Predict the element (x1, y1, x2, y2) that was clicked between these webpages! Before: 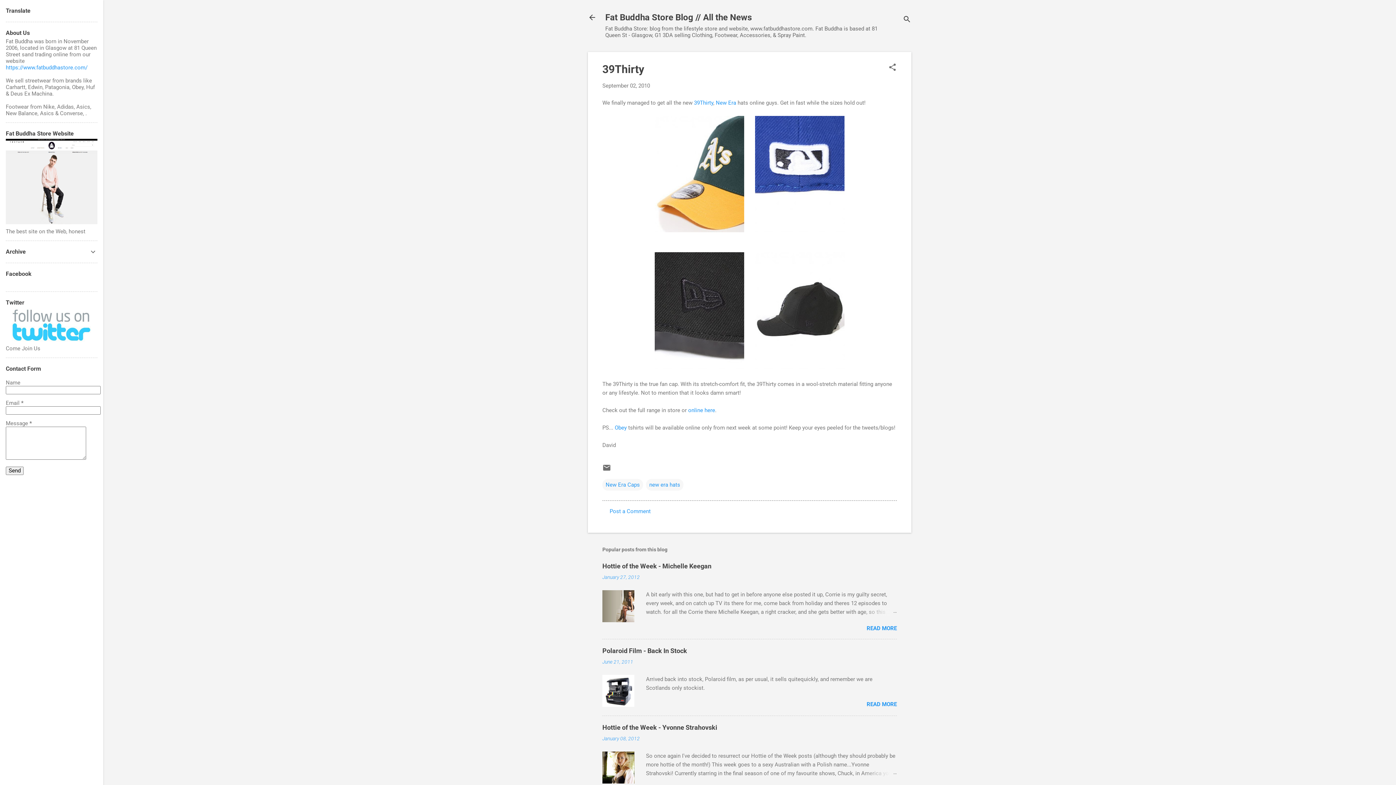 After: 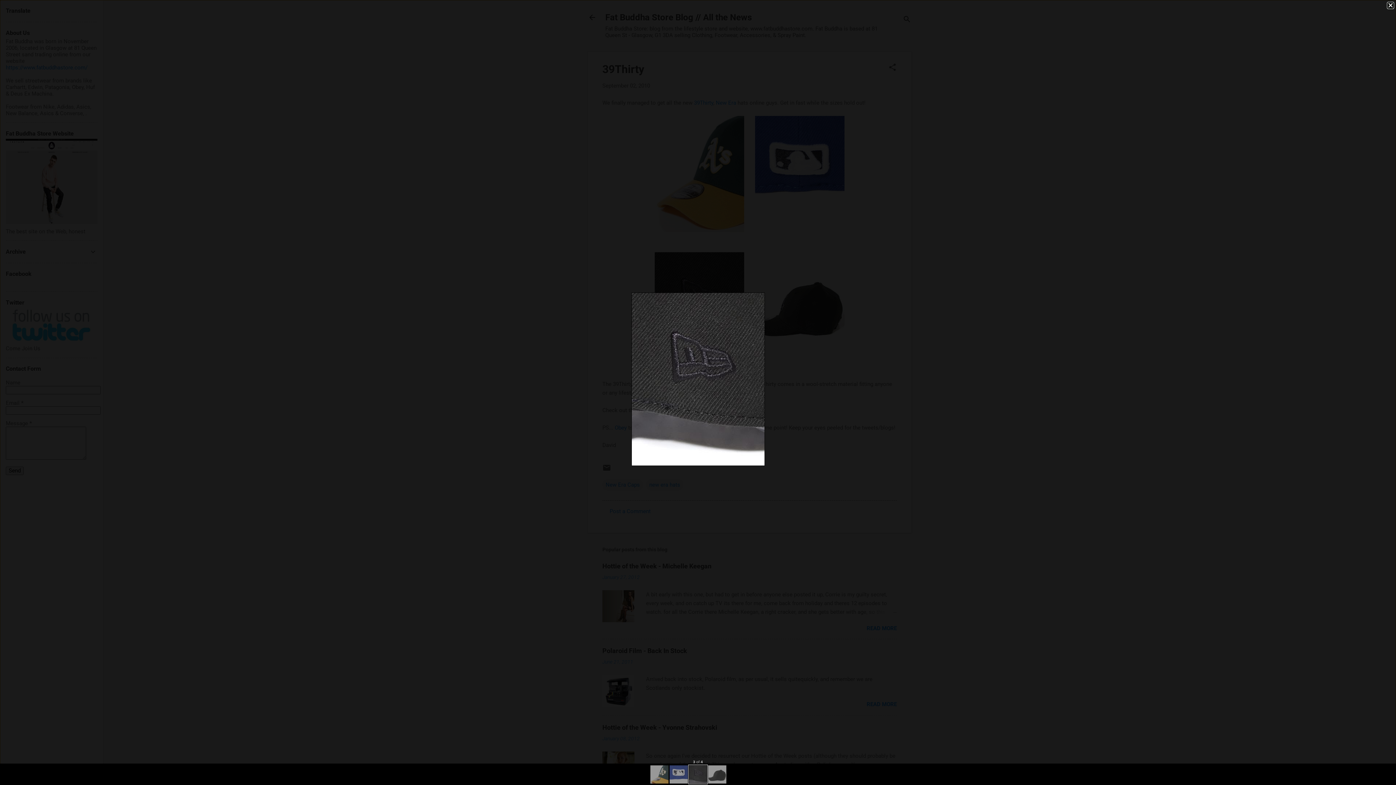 Action: bbox: (654, 252, 744, 371)